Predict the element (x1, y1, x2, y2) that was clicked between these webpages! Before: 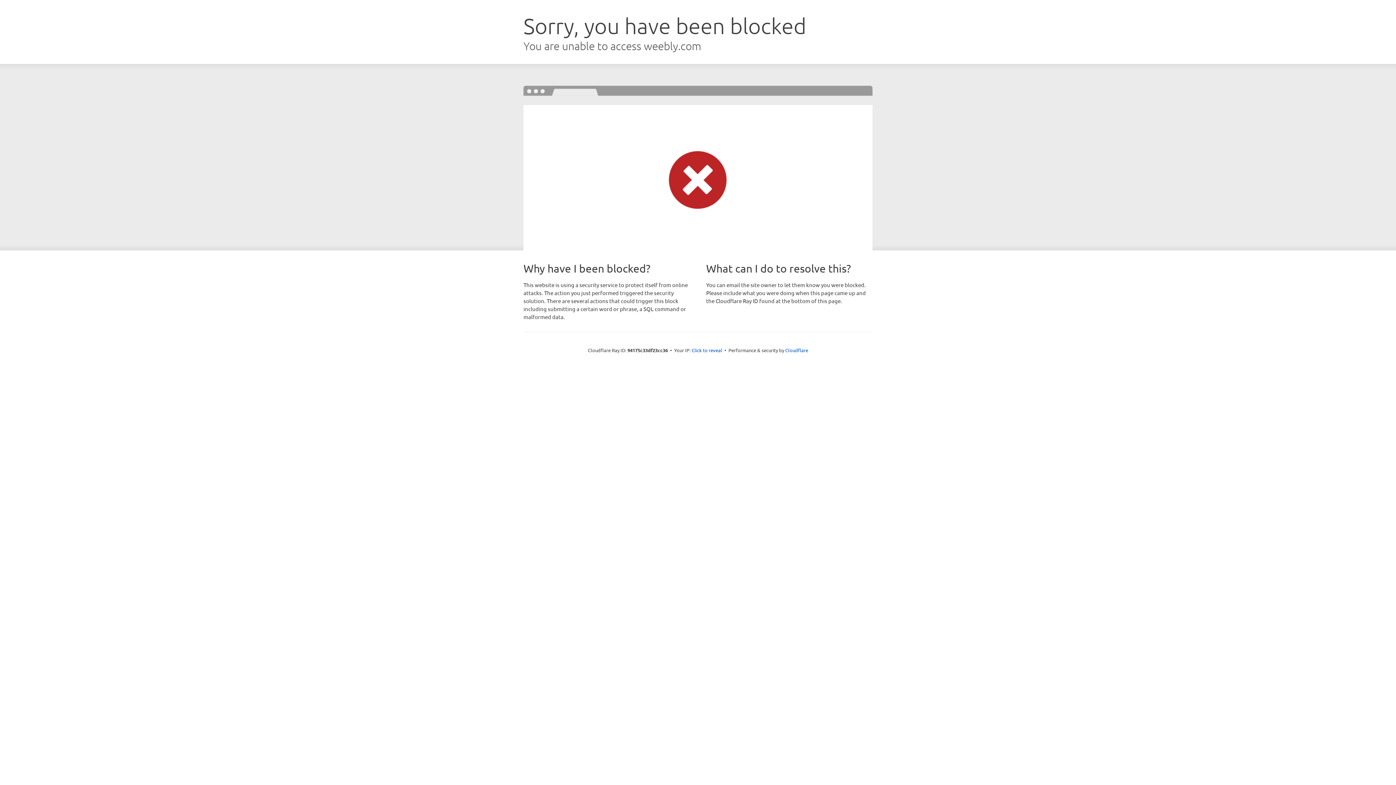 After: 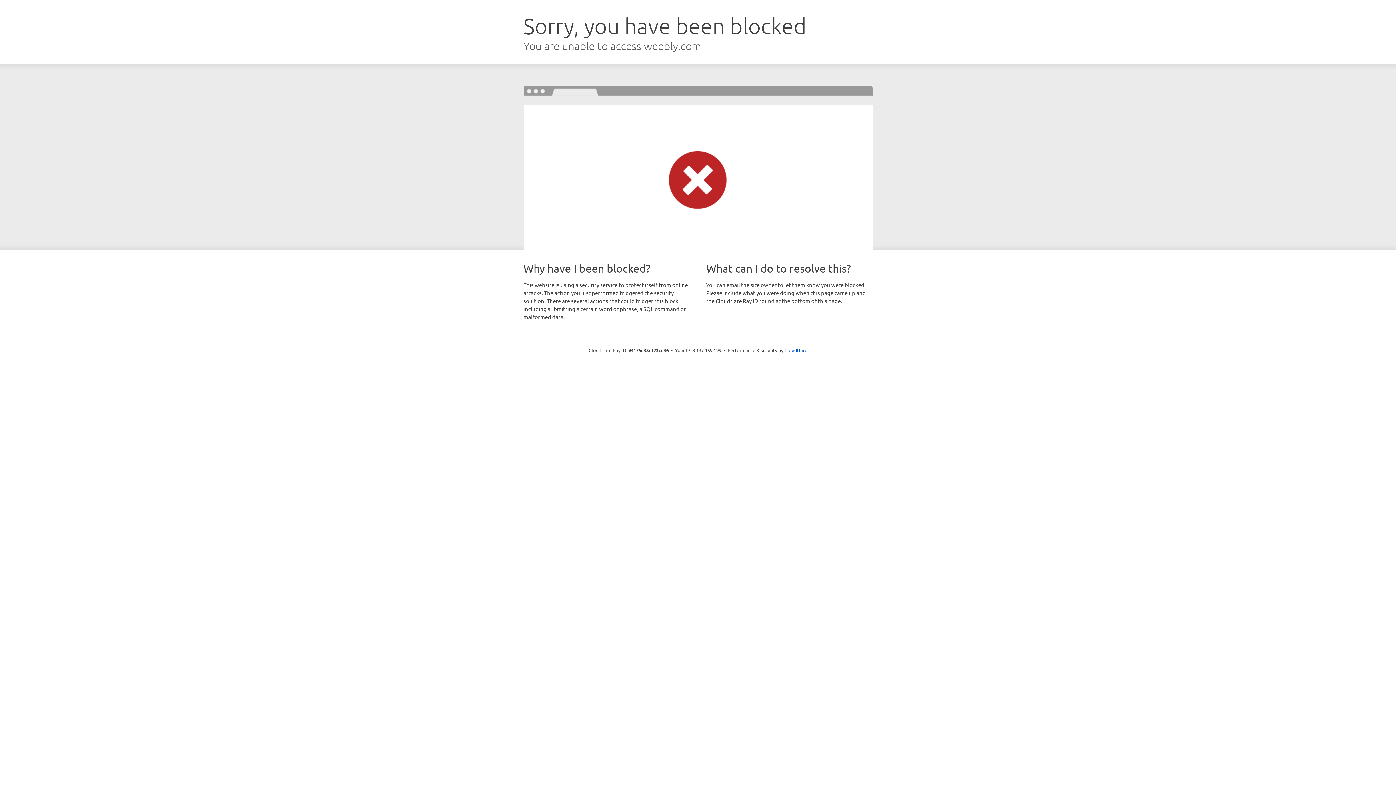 Action: bbox: (691, 346, 722, 353) label: Click to reveal